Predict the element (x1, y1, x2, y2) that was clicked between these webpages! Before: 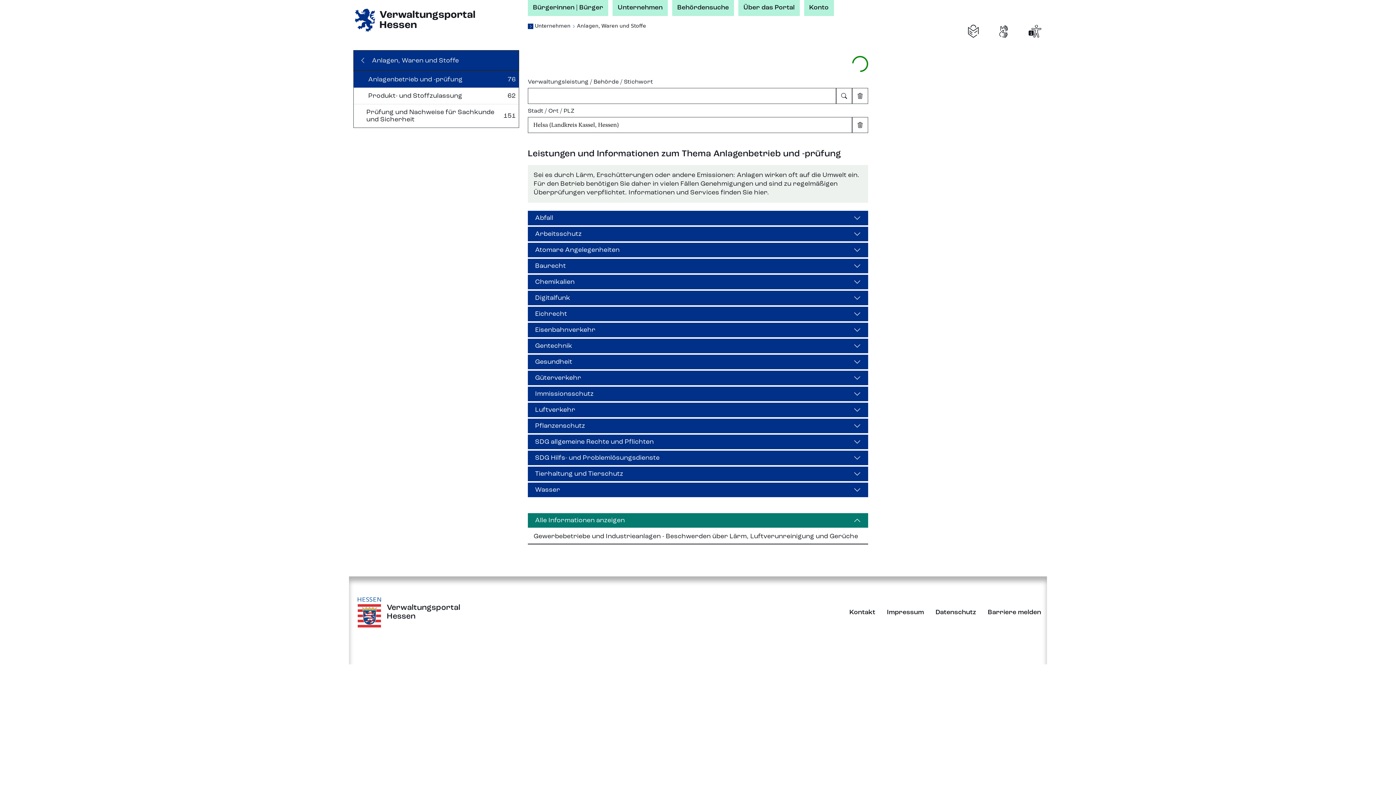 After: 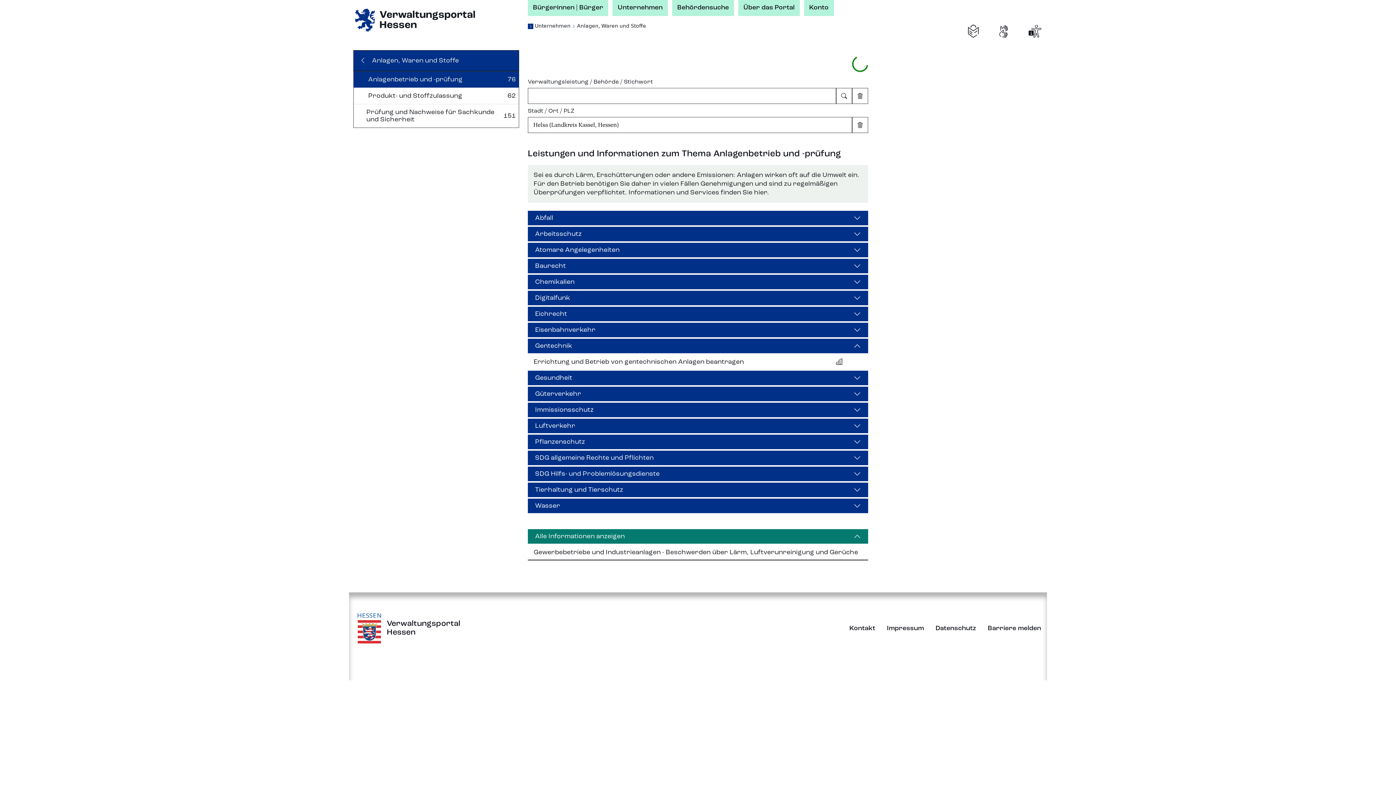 Action: bbox: (528, 338, 868, 353) label: Gentechnik